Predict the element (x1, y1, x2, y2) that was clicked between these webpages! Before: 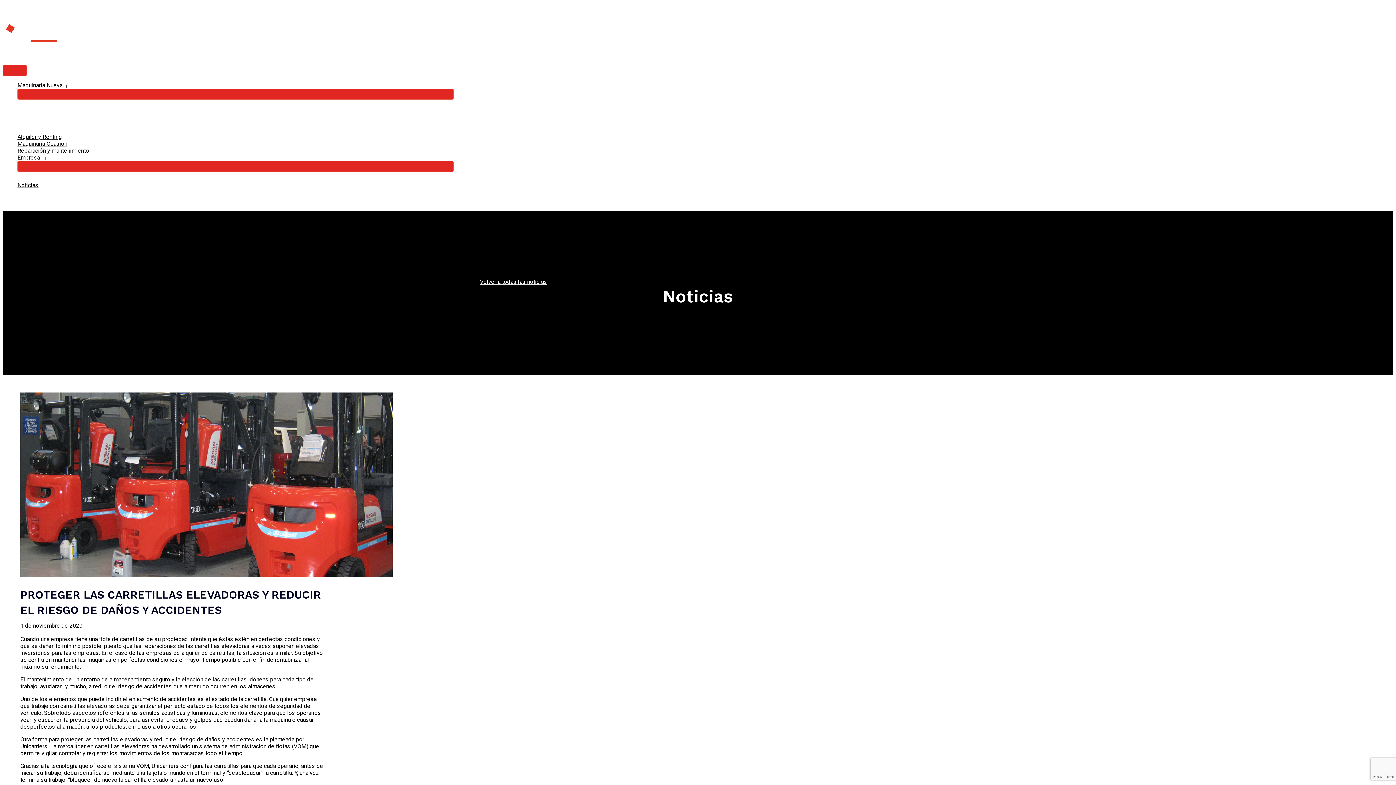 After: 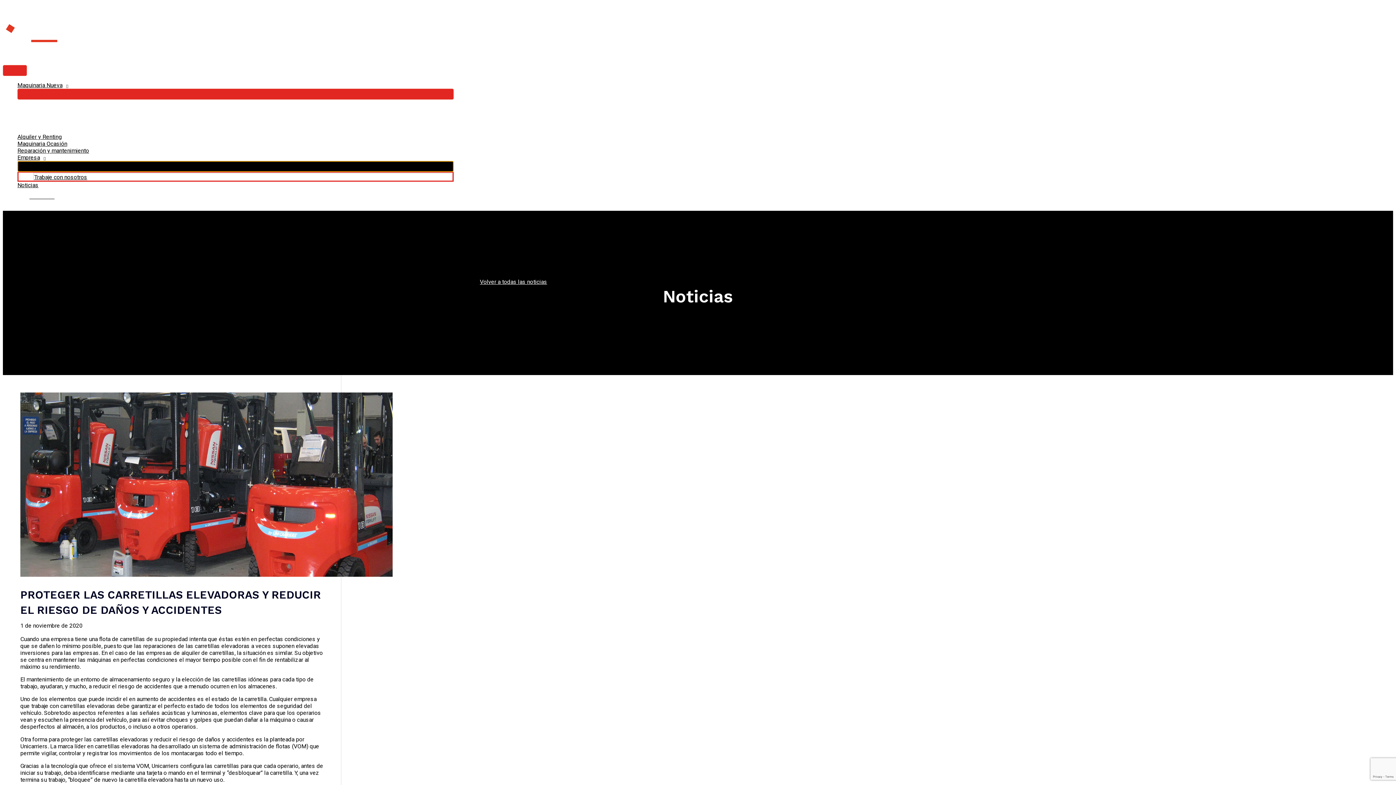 Action: bbox: (17, 161, 453, 172) label: Alternar menú